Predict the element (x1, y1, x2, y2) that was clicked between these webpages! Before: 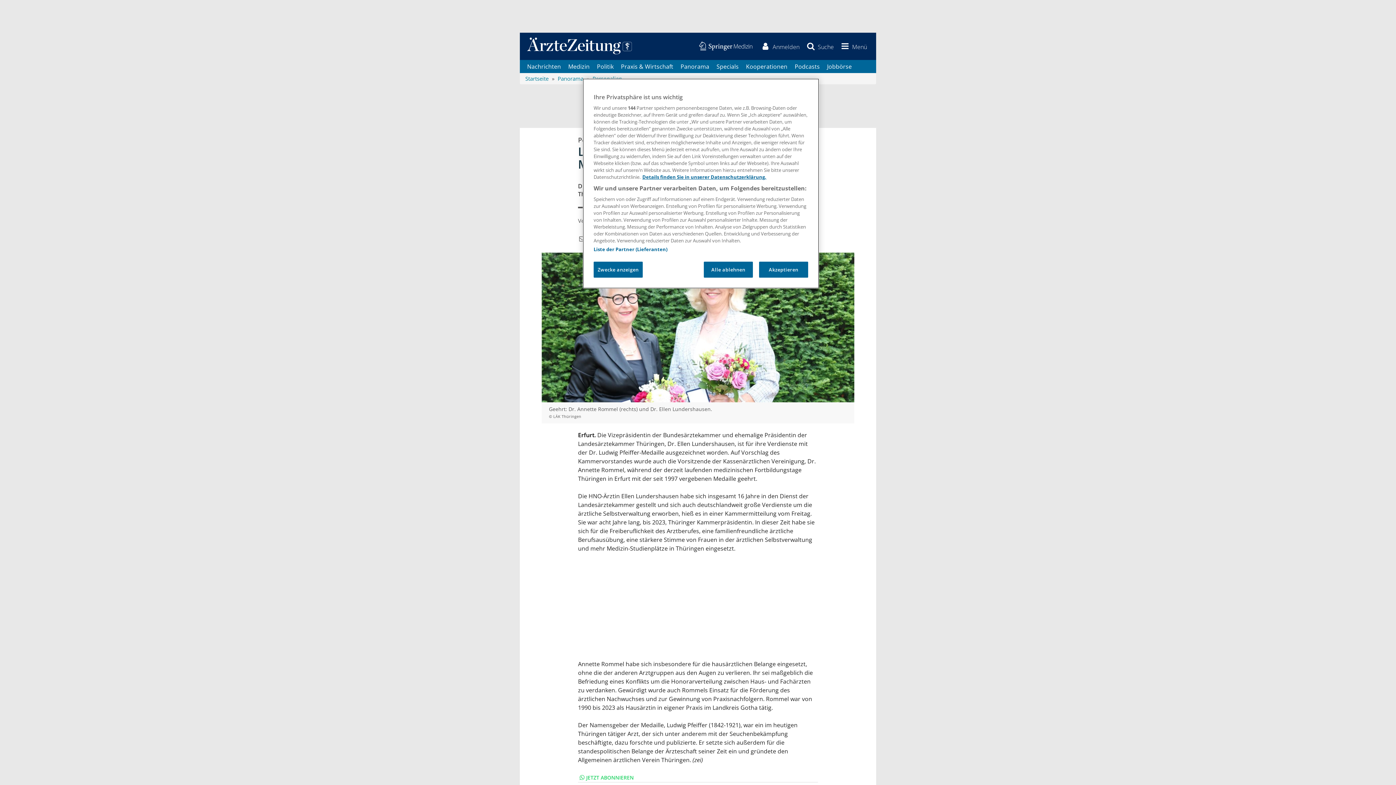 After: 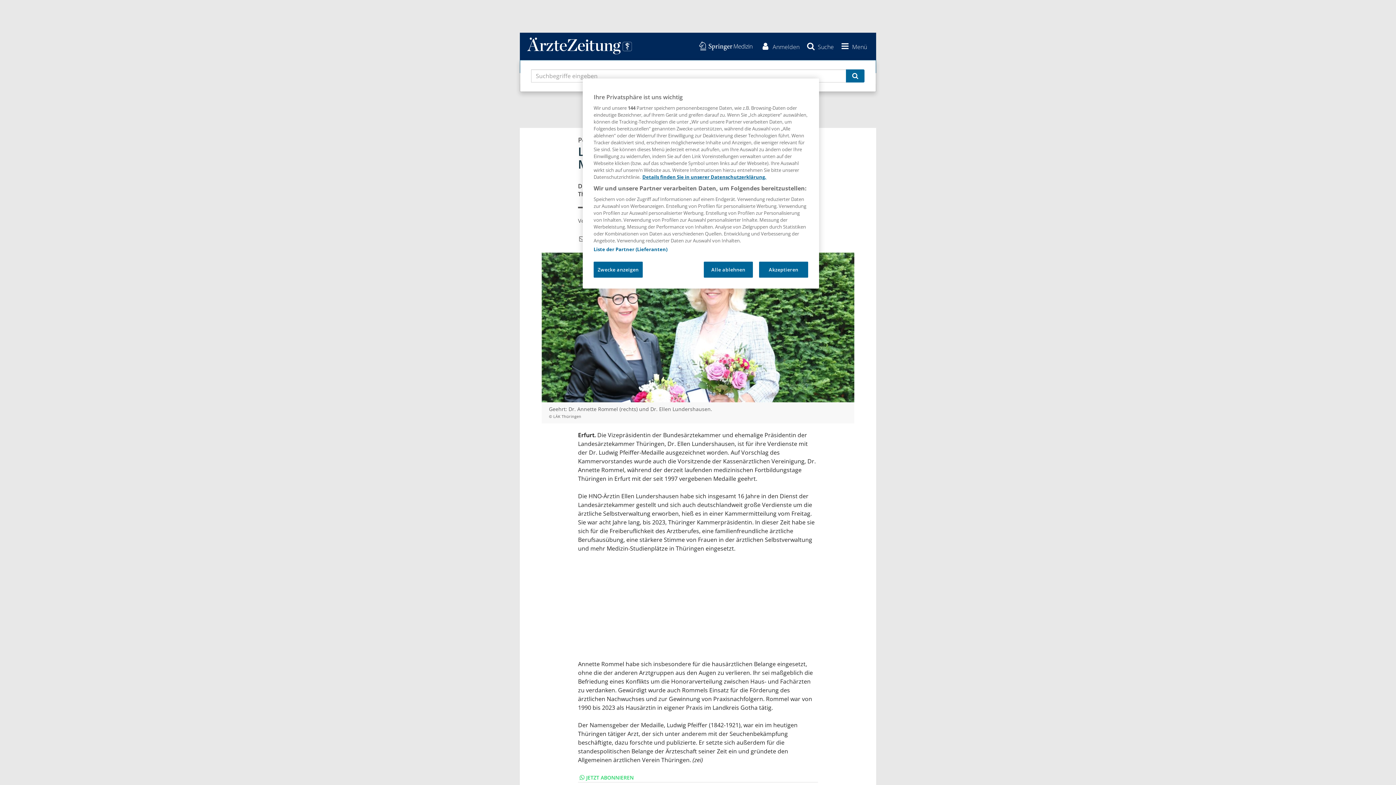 Action: bbox: (803, 40, 835, 52) label:  Suche